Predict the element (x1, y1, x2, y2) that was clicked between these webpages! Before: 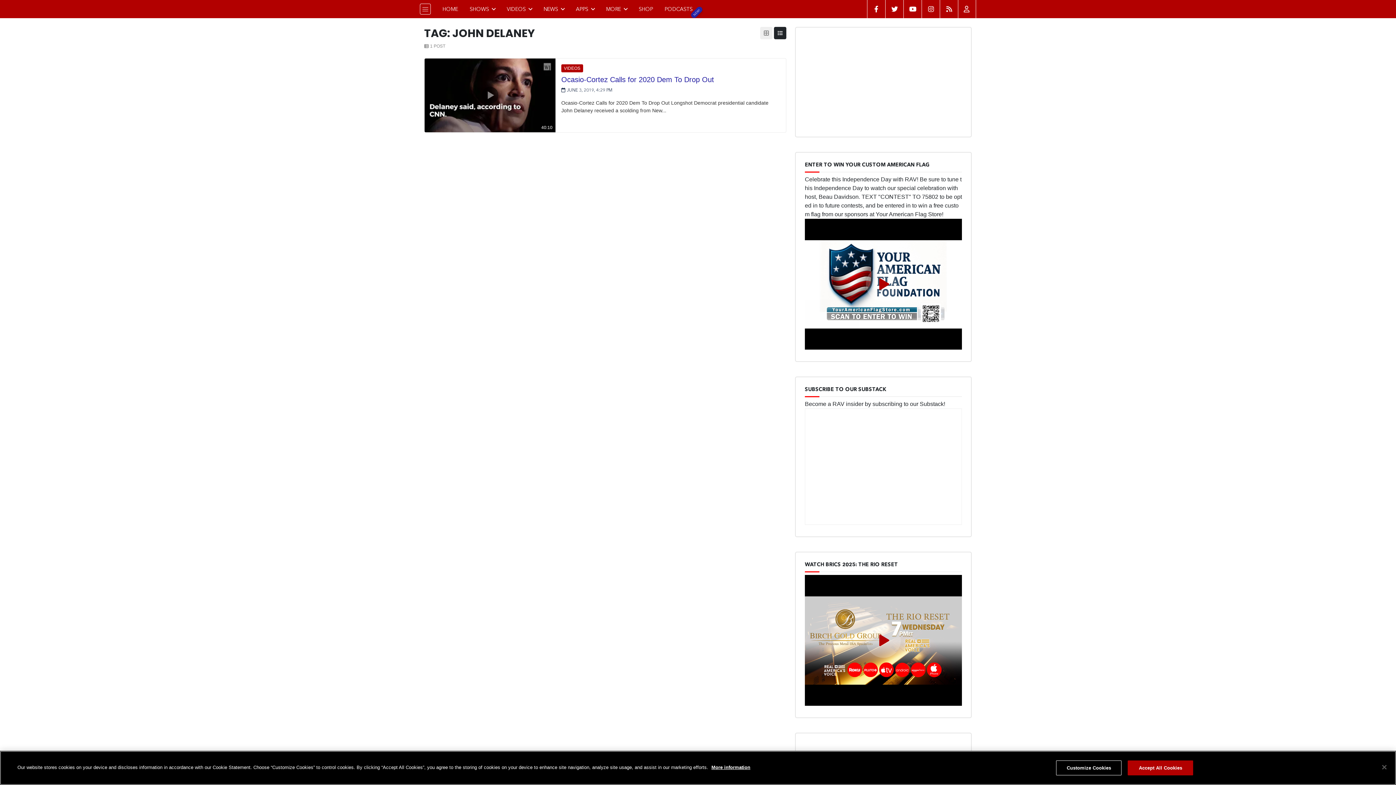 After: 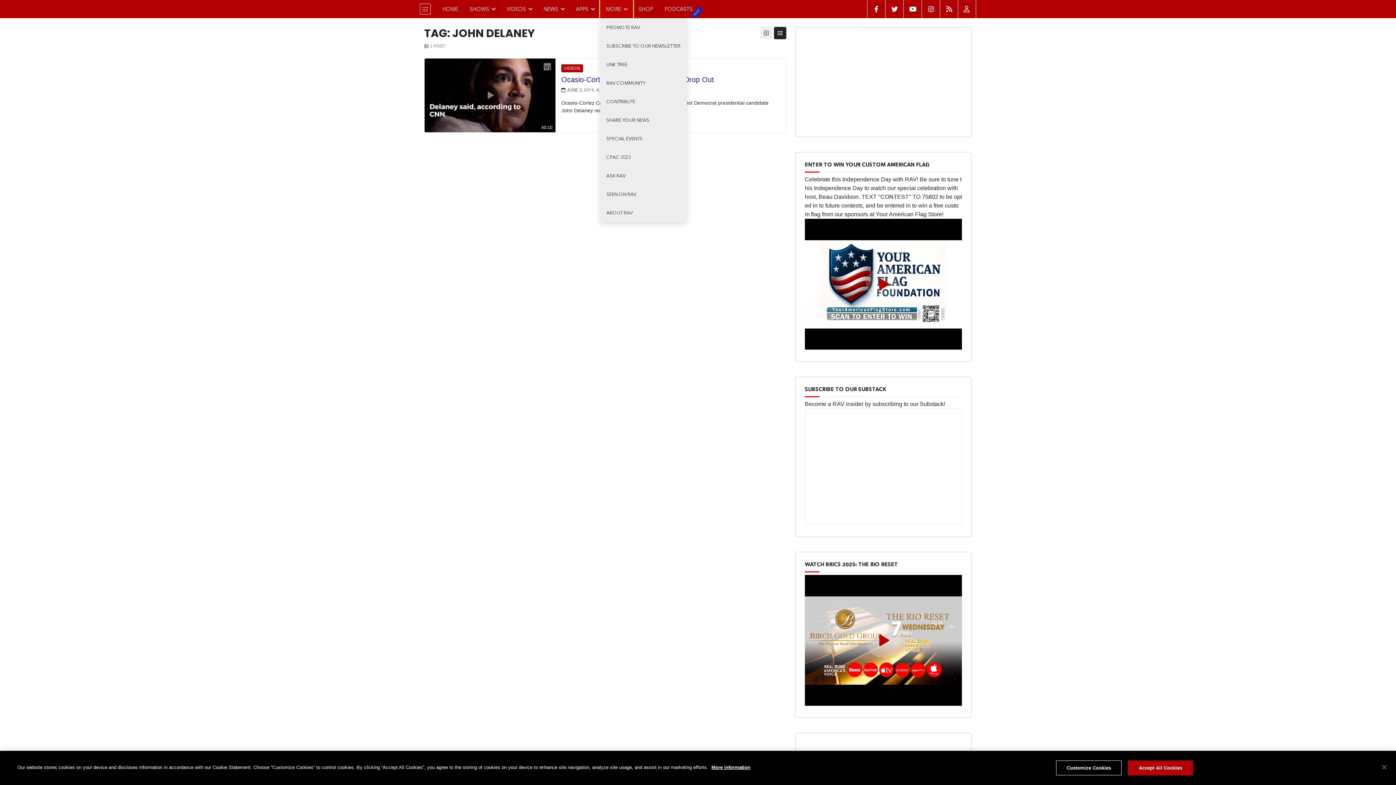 Action: bbox: (600, 0, 633, 18) label: MORE